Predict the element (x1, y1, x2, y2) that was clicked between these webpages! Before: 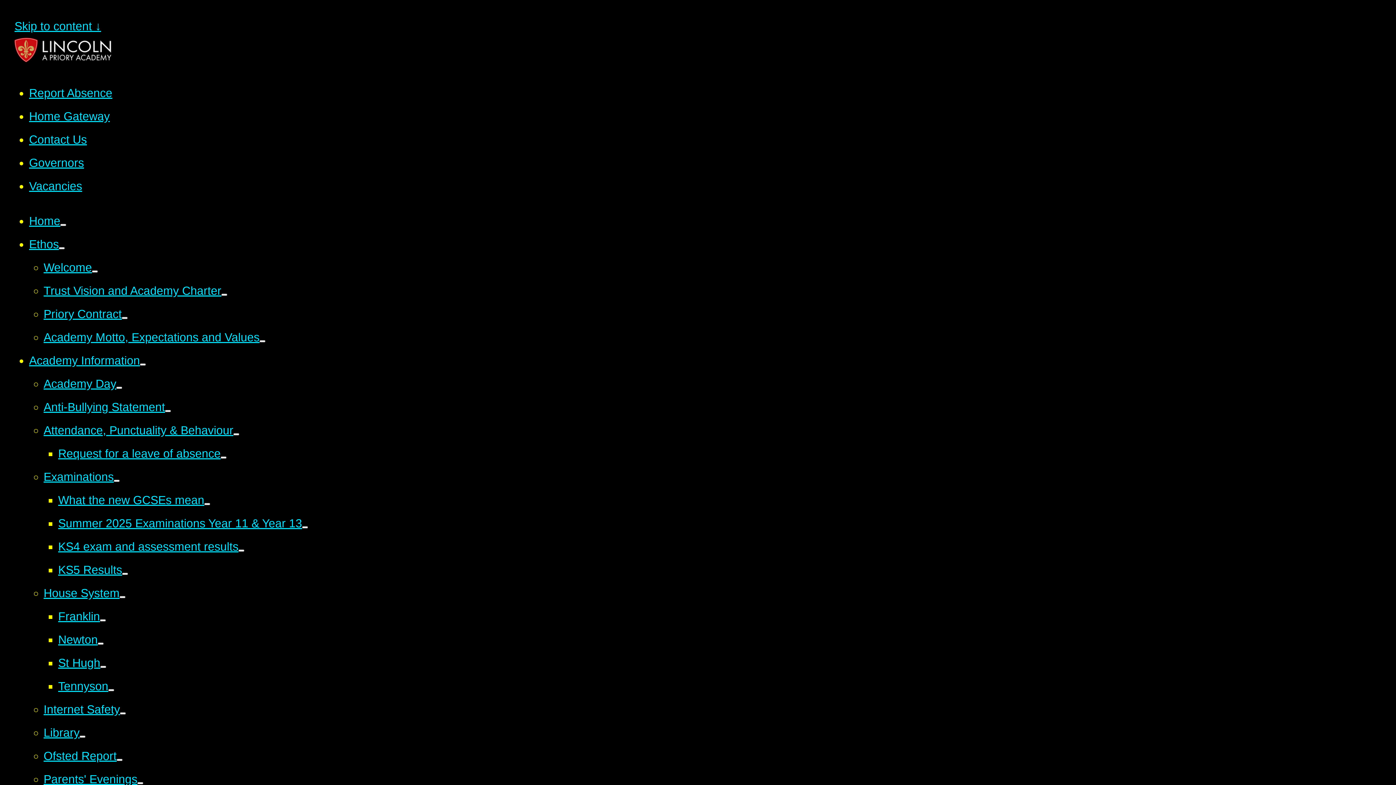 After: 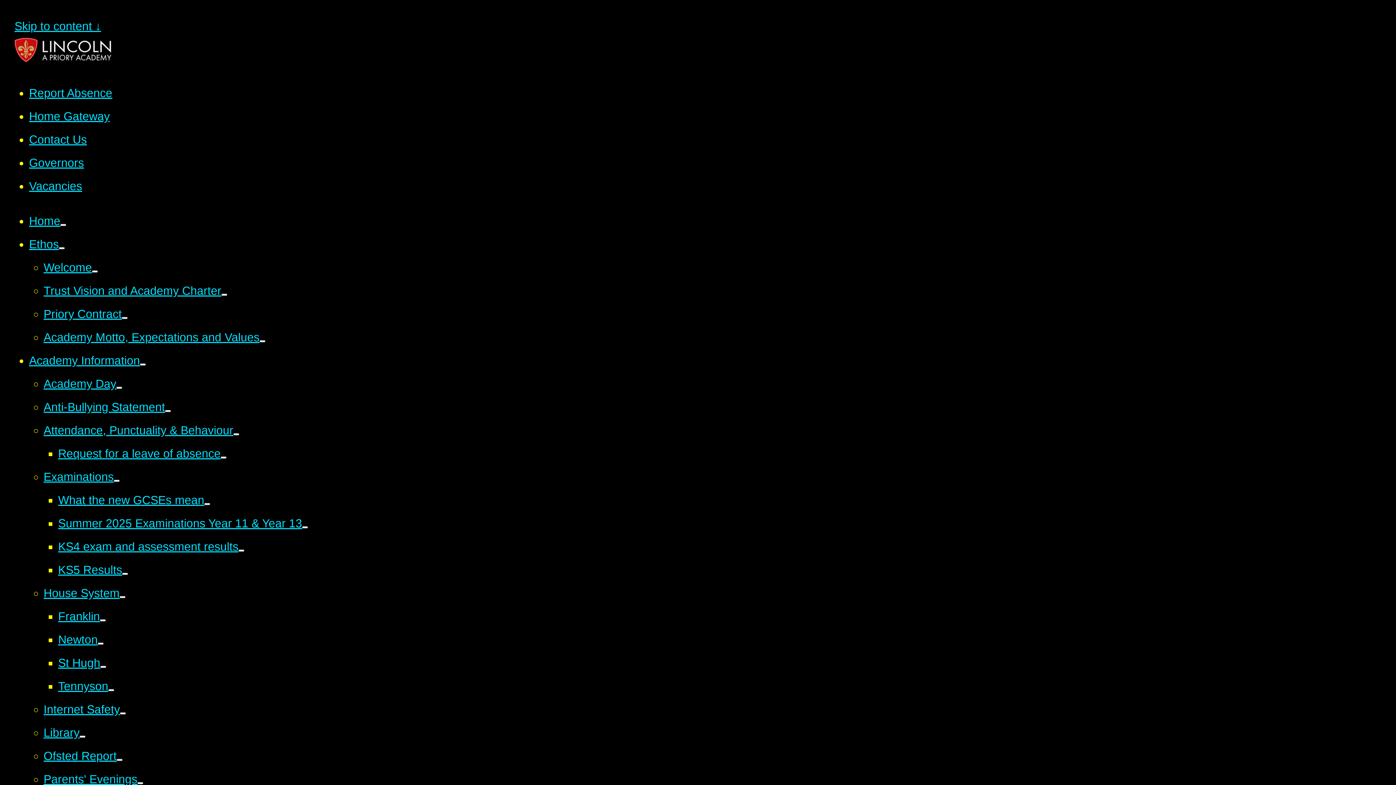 Action: label: Welcome bbox: (43, 261, 92, 274)